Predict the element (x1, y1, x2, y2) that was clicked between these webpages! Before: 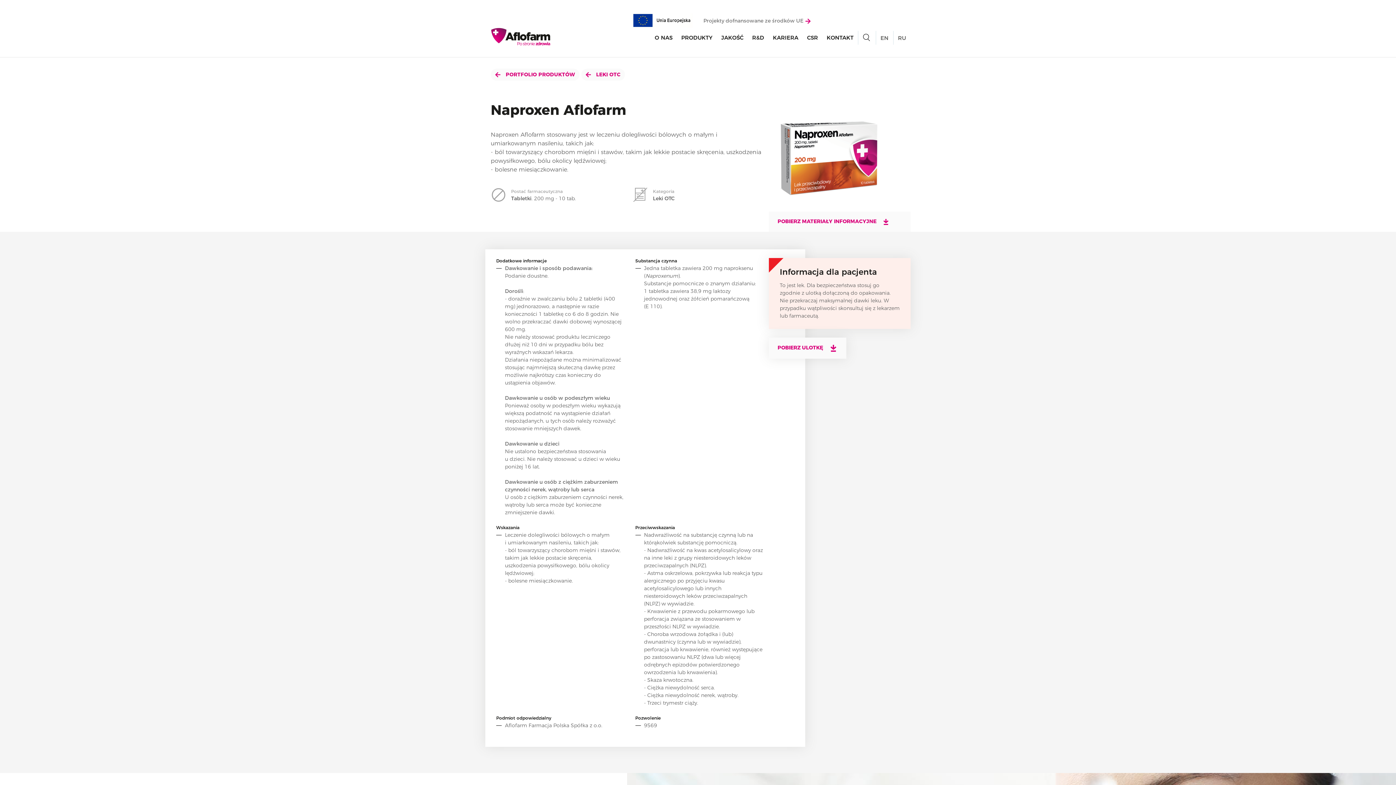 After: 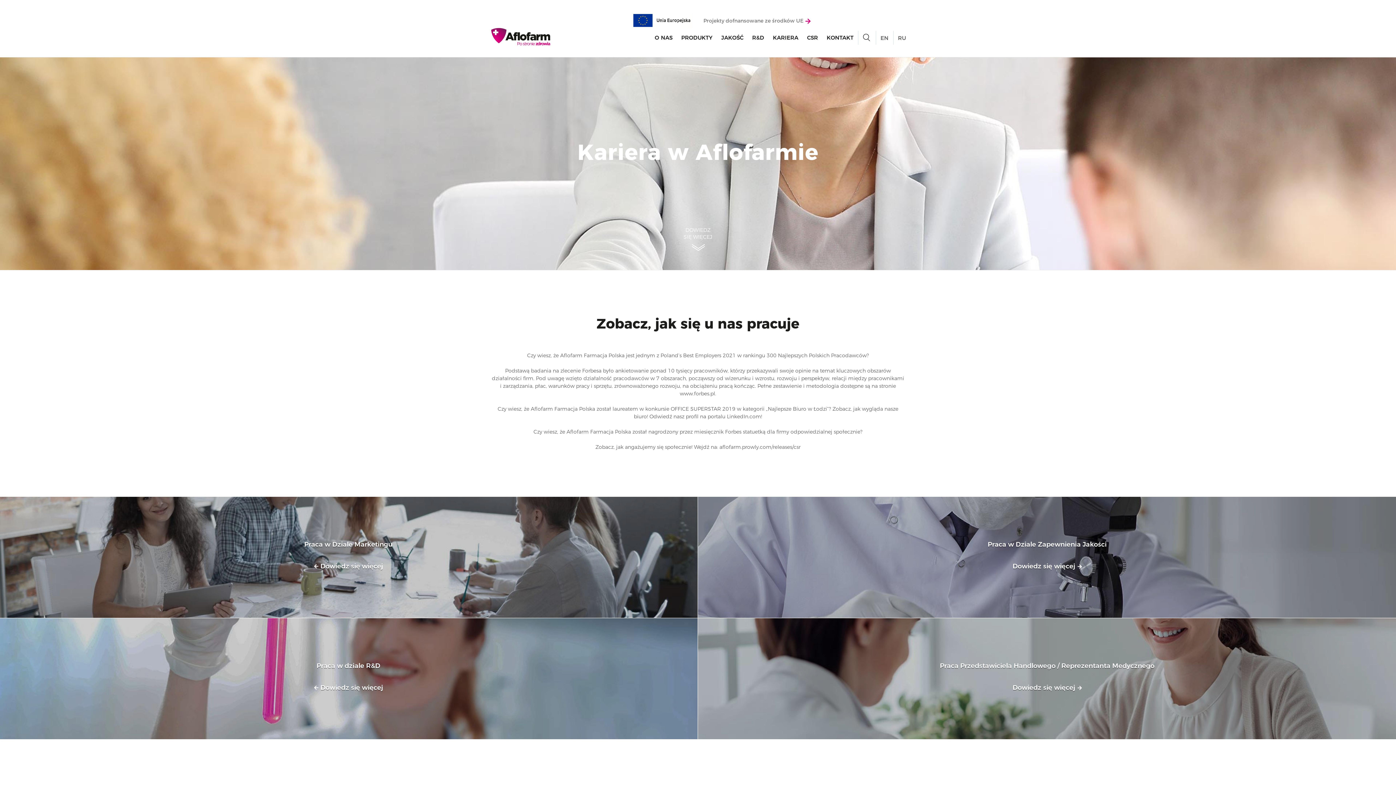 Action: bbox: (773, 29, 798, 45) label: KARIERA